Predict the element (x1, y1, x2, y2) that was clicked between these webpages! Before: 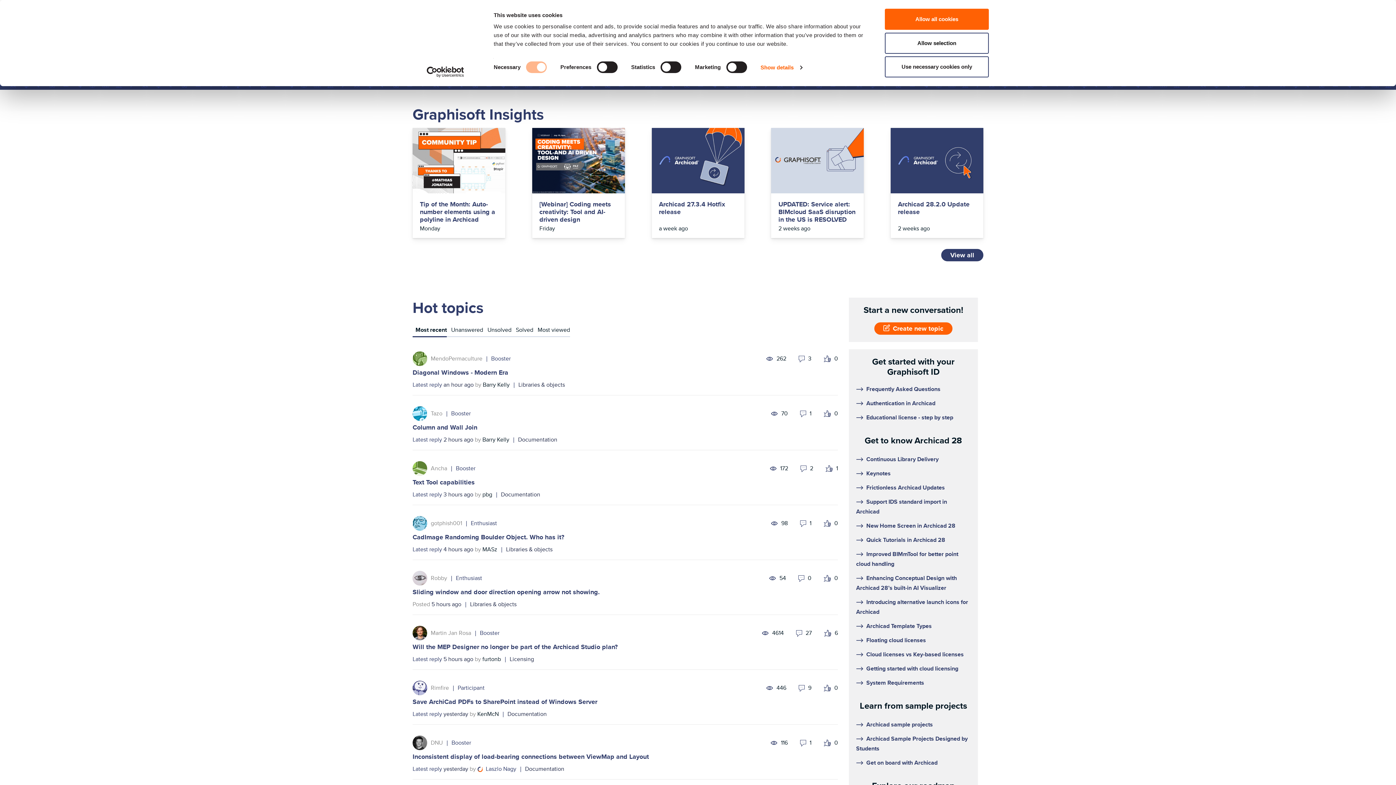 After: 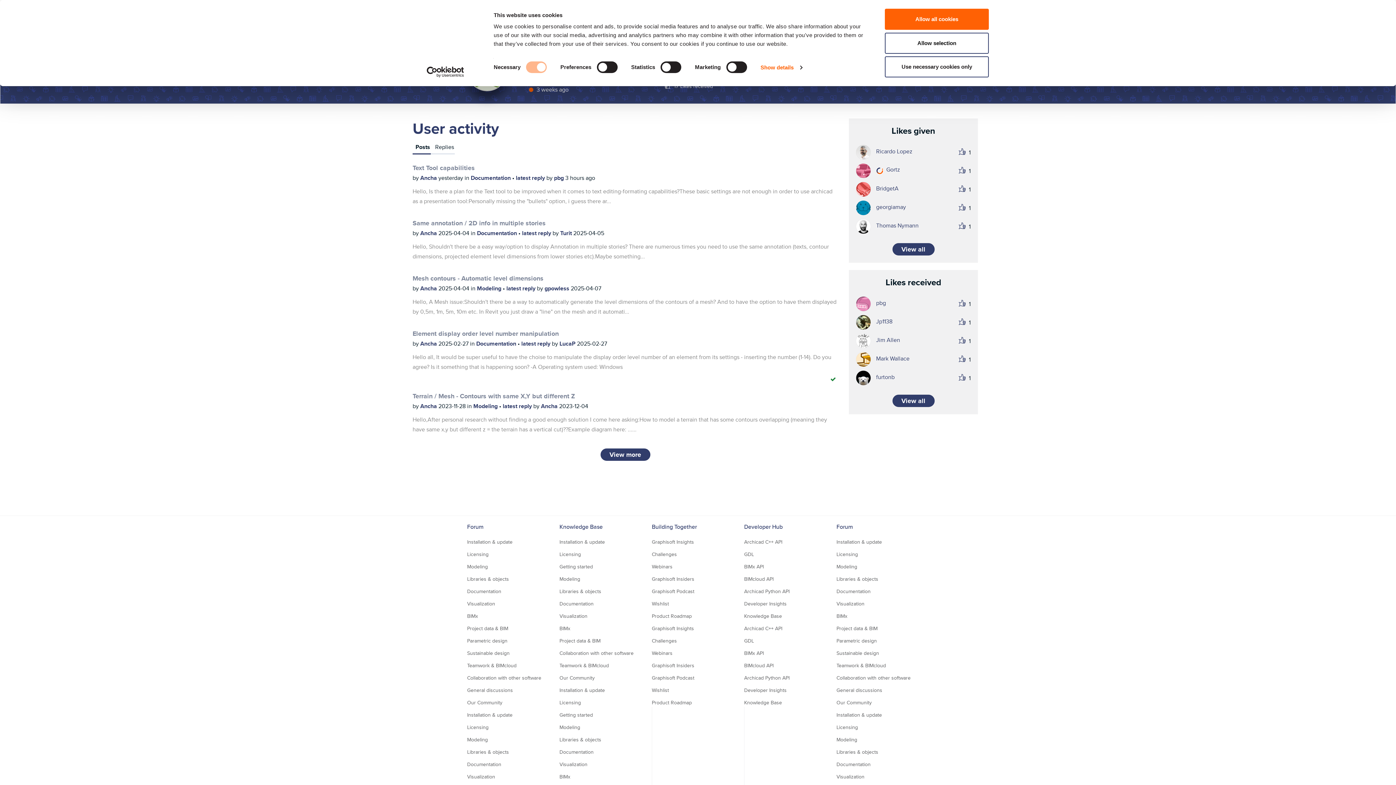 Action: label: Ancha bbox: (430, 461, 447, 475)